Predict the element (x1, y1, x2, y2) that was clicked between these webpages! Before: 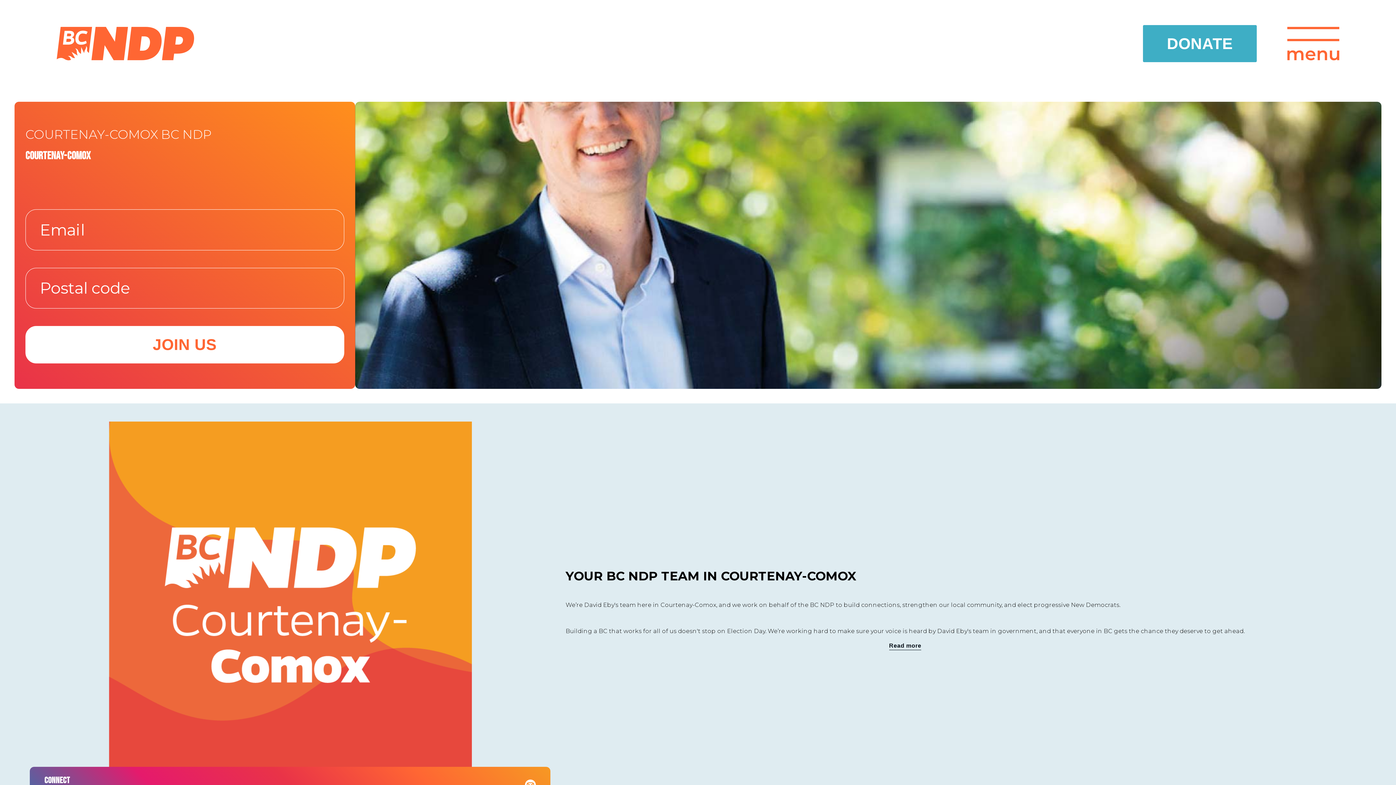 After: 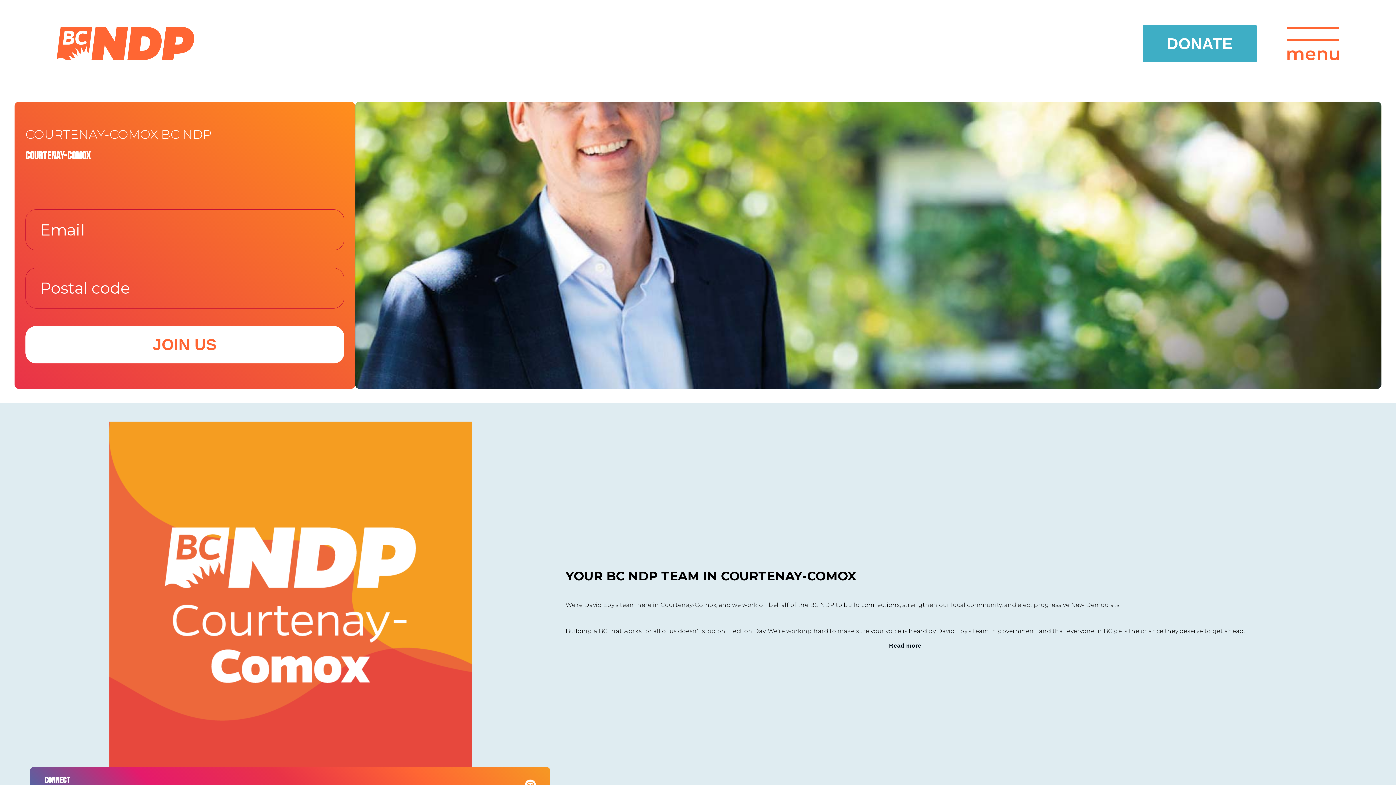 Action: label: JOIN US bbox: (25, 326, 344, 363)